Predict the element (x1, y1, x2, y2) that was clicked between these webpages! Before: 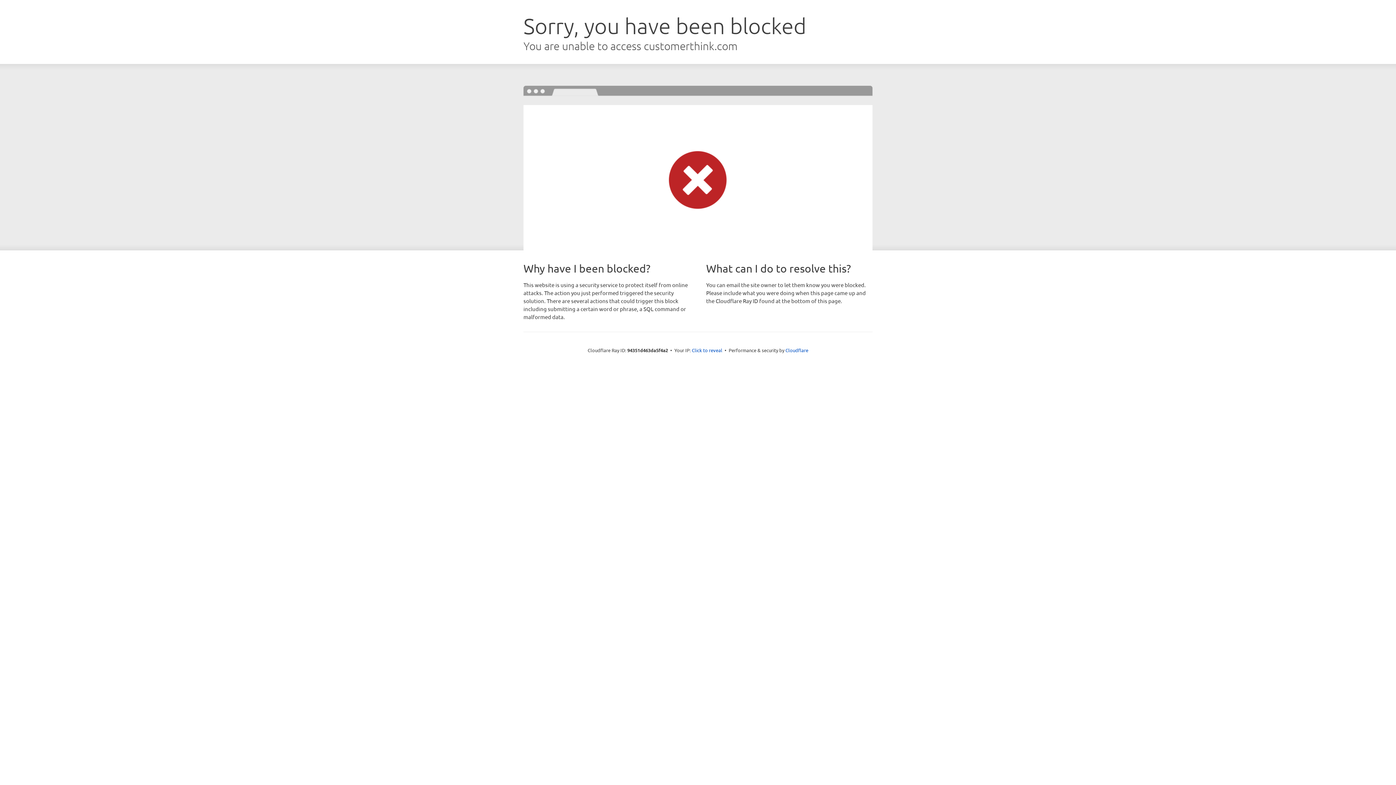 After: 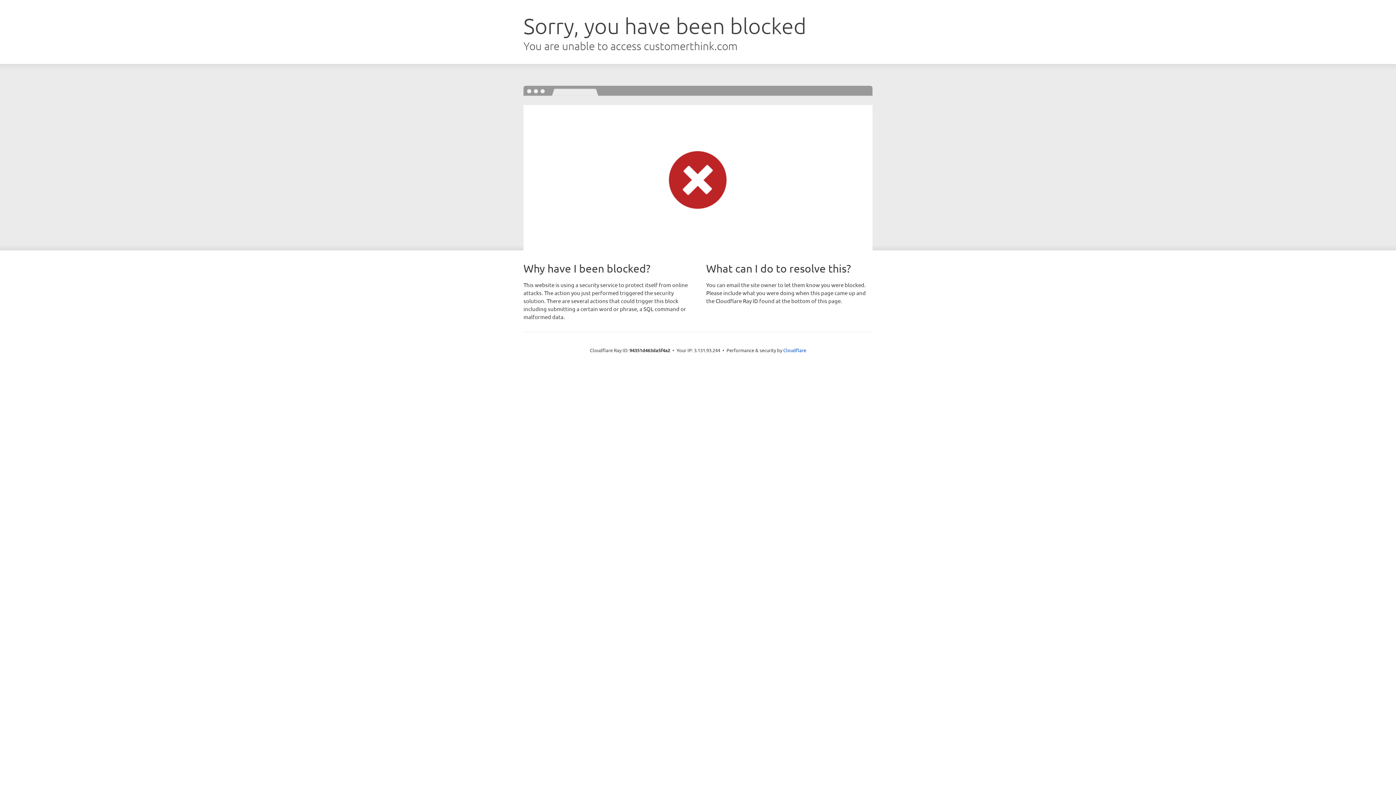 Action: bbox: (692, 346, 722, 353) label: Click to reveal